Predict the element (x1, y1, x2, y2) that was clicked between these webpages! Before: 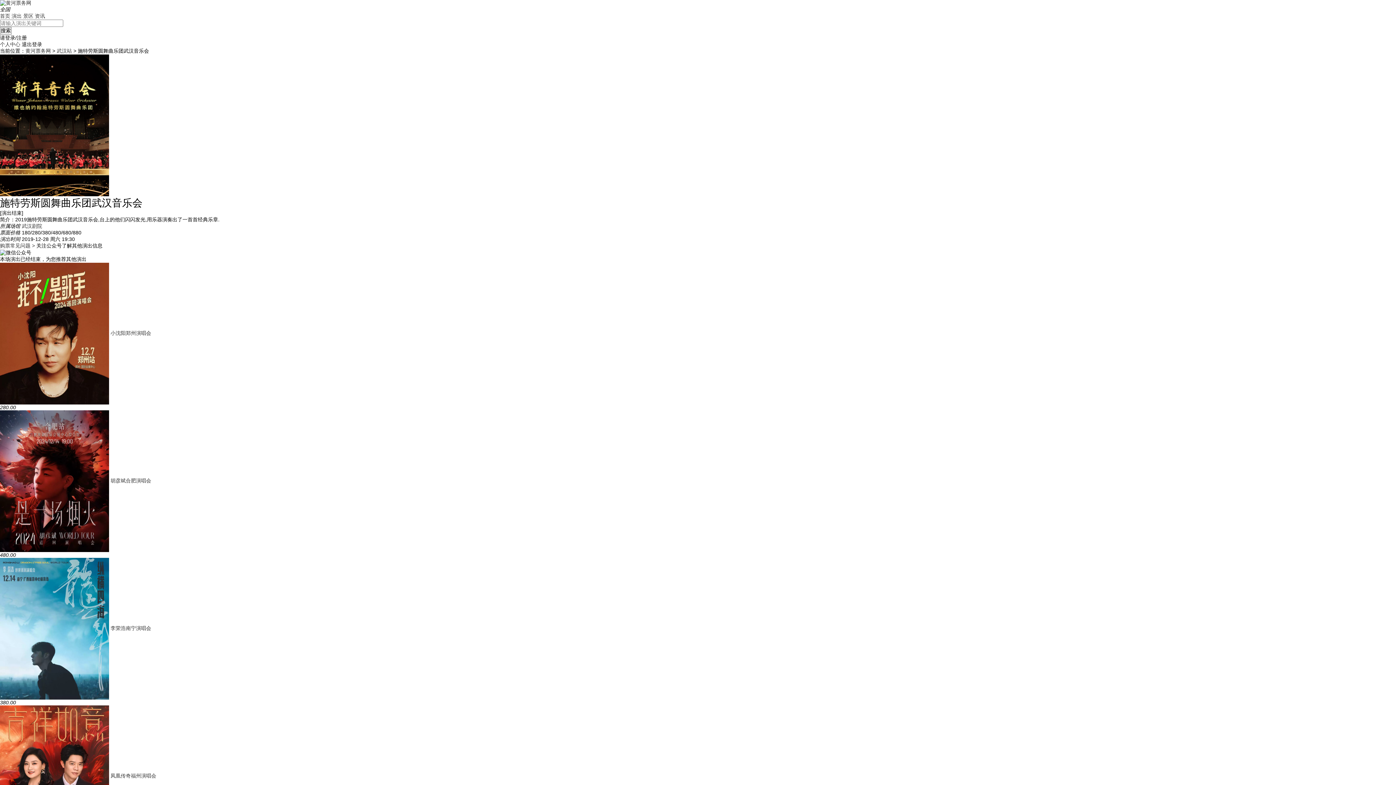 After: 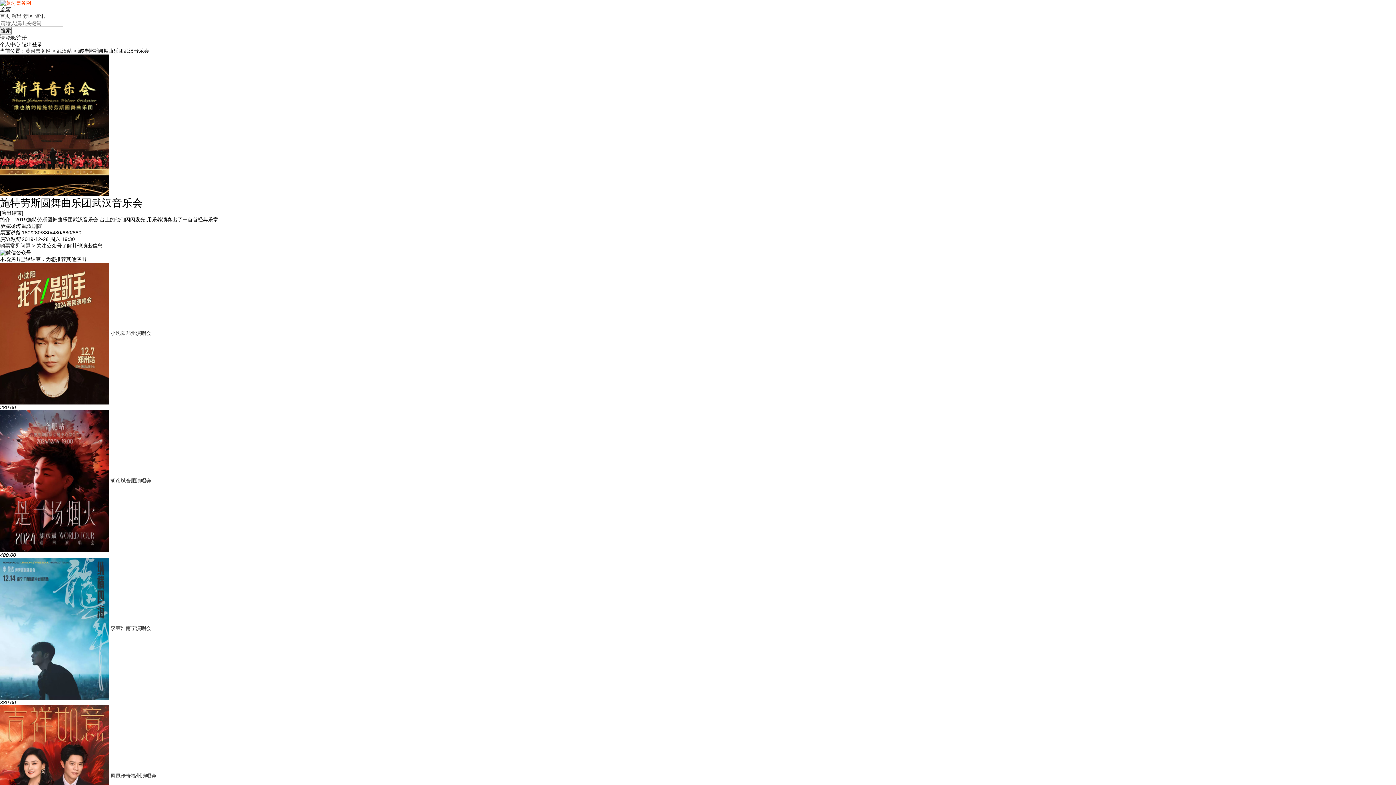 Action: bbox: (0, 0, 1396, 5)